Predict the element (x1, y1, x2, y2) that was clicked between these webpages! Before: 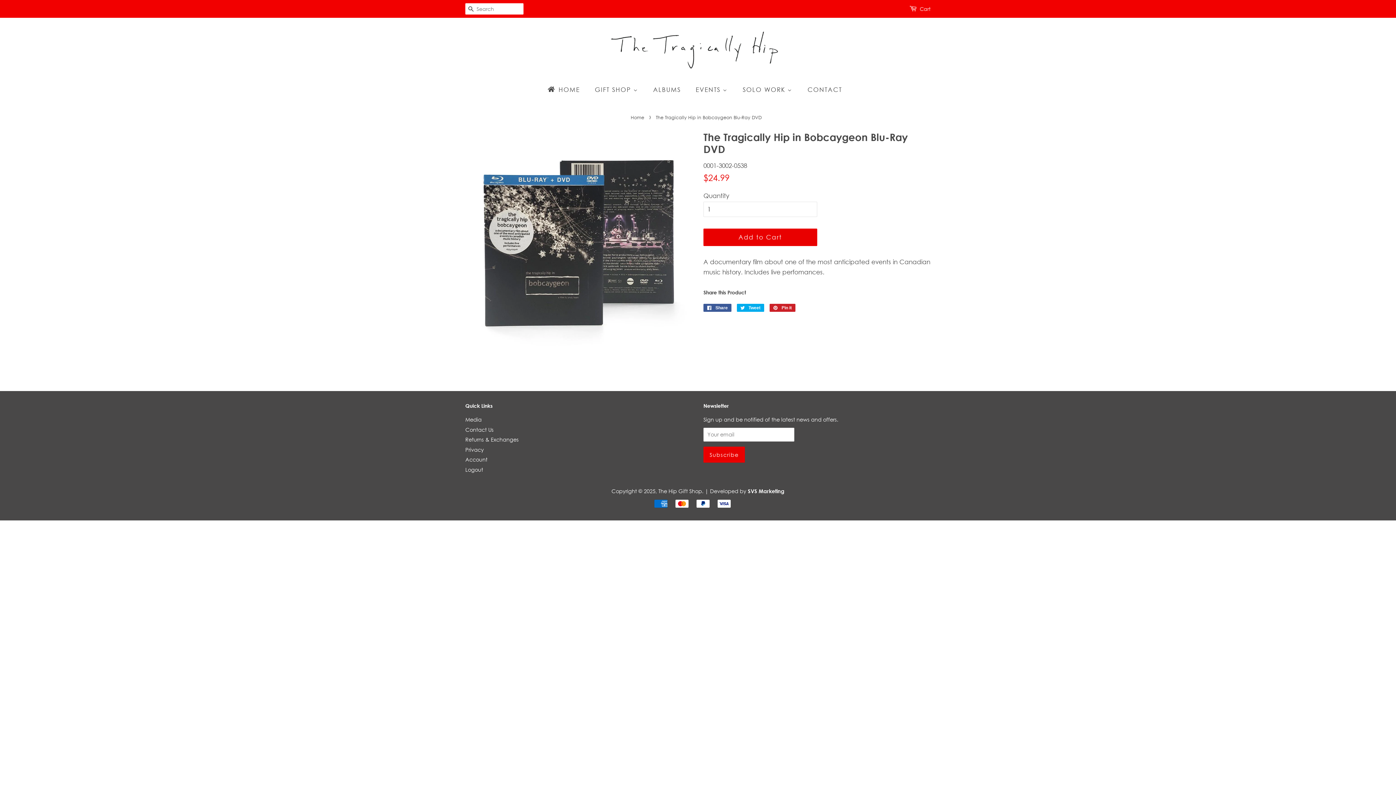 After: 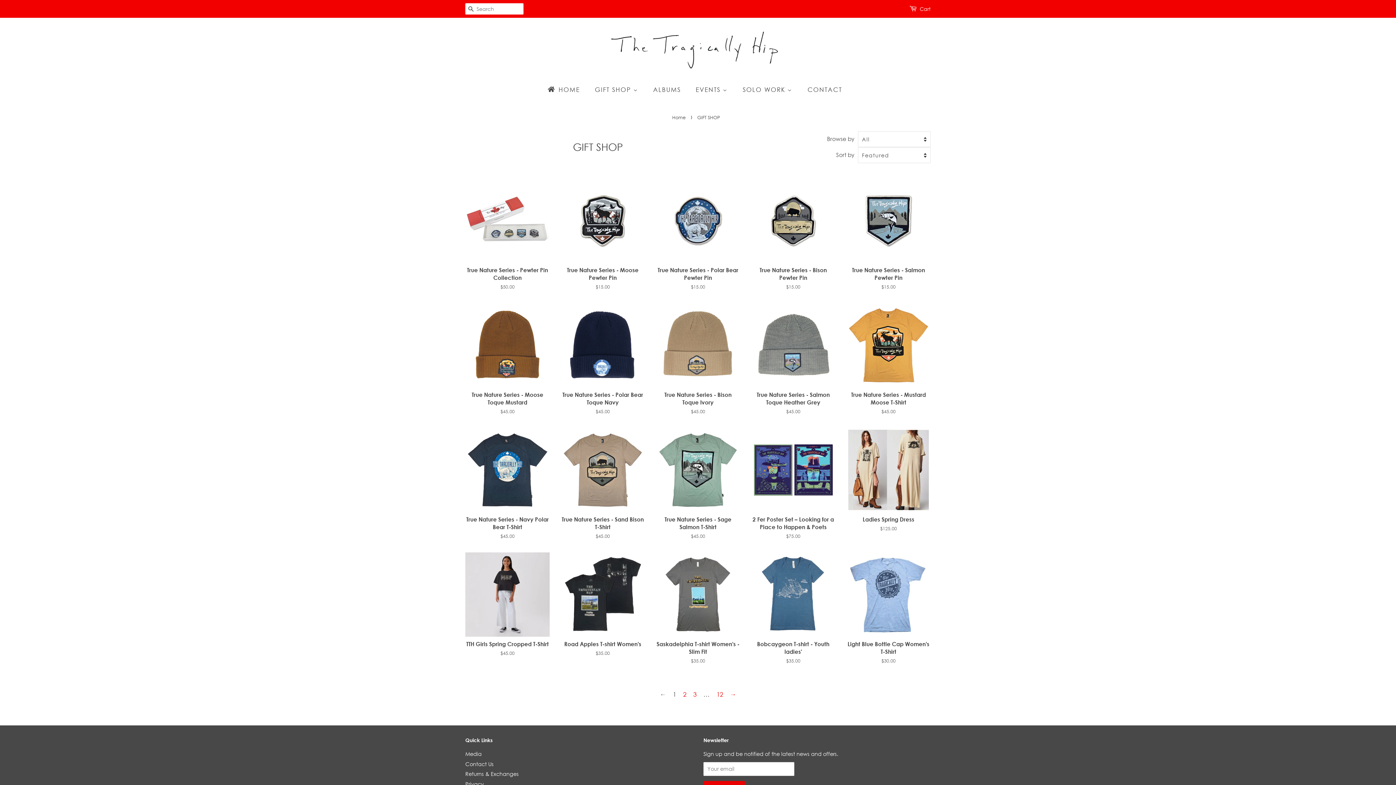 Action: bbox: (588, 81, 646, 97) label: GIFT SHOP